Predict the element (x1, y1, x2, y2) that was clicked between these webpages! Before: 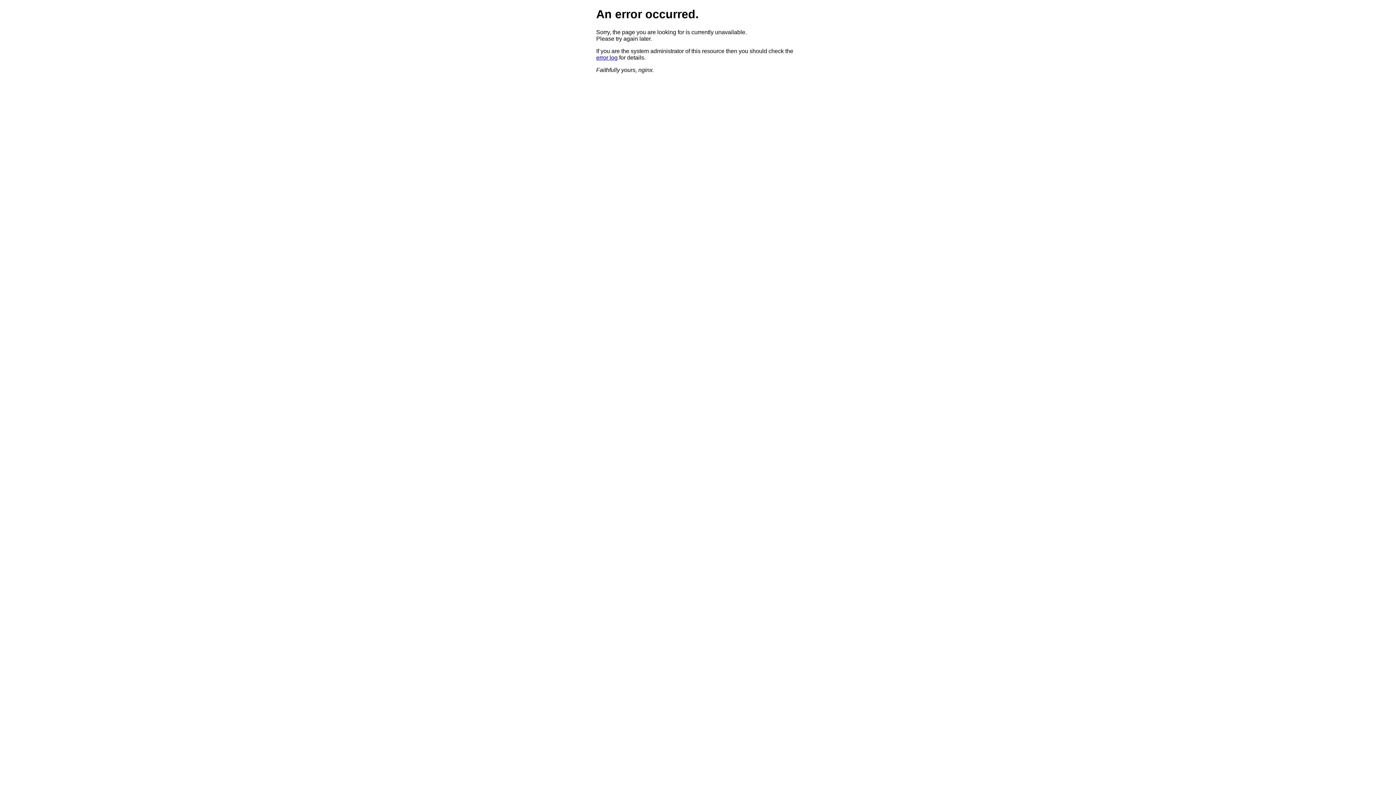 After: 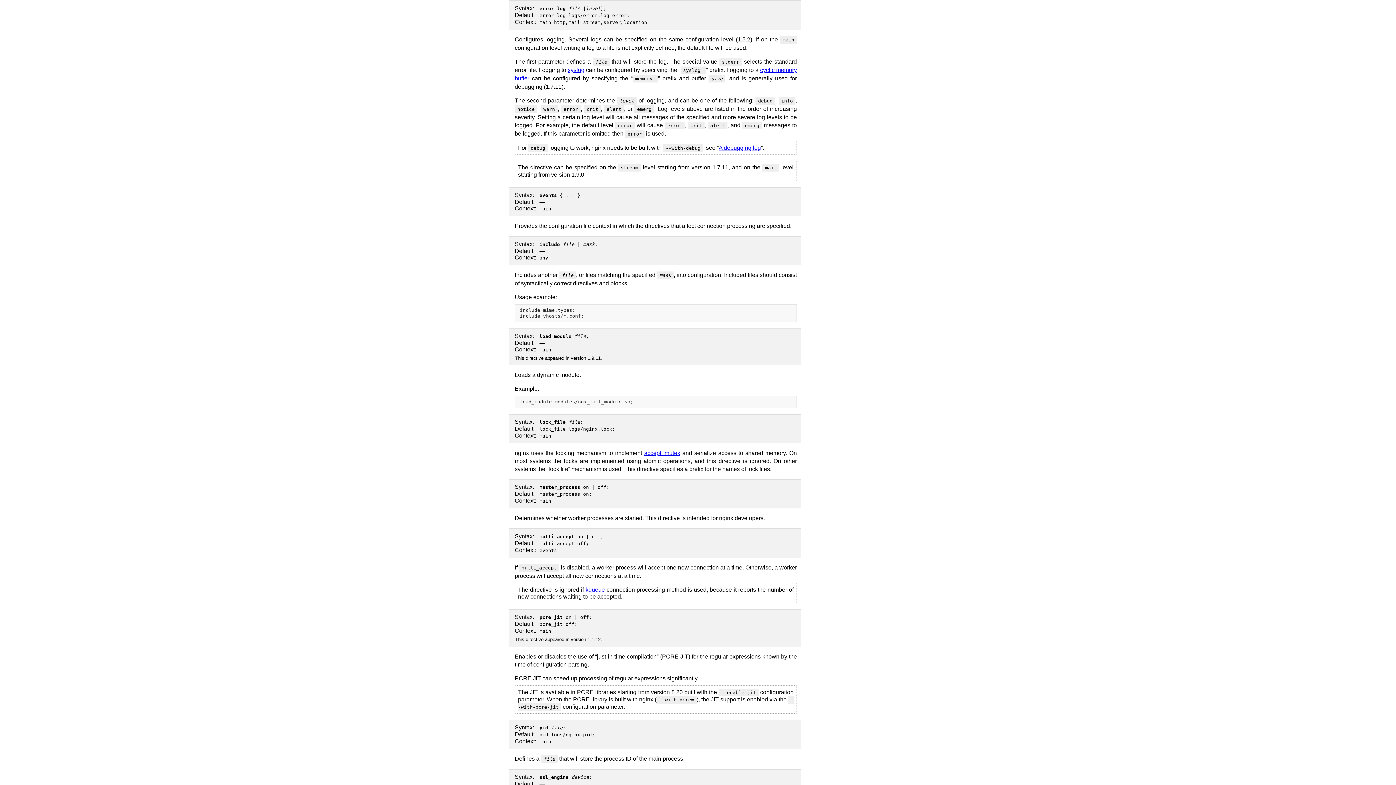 Action: bbox: (596, 54, 617, 60) label: error log